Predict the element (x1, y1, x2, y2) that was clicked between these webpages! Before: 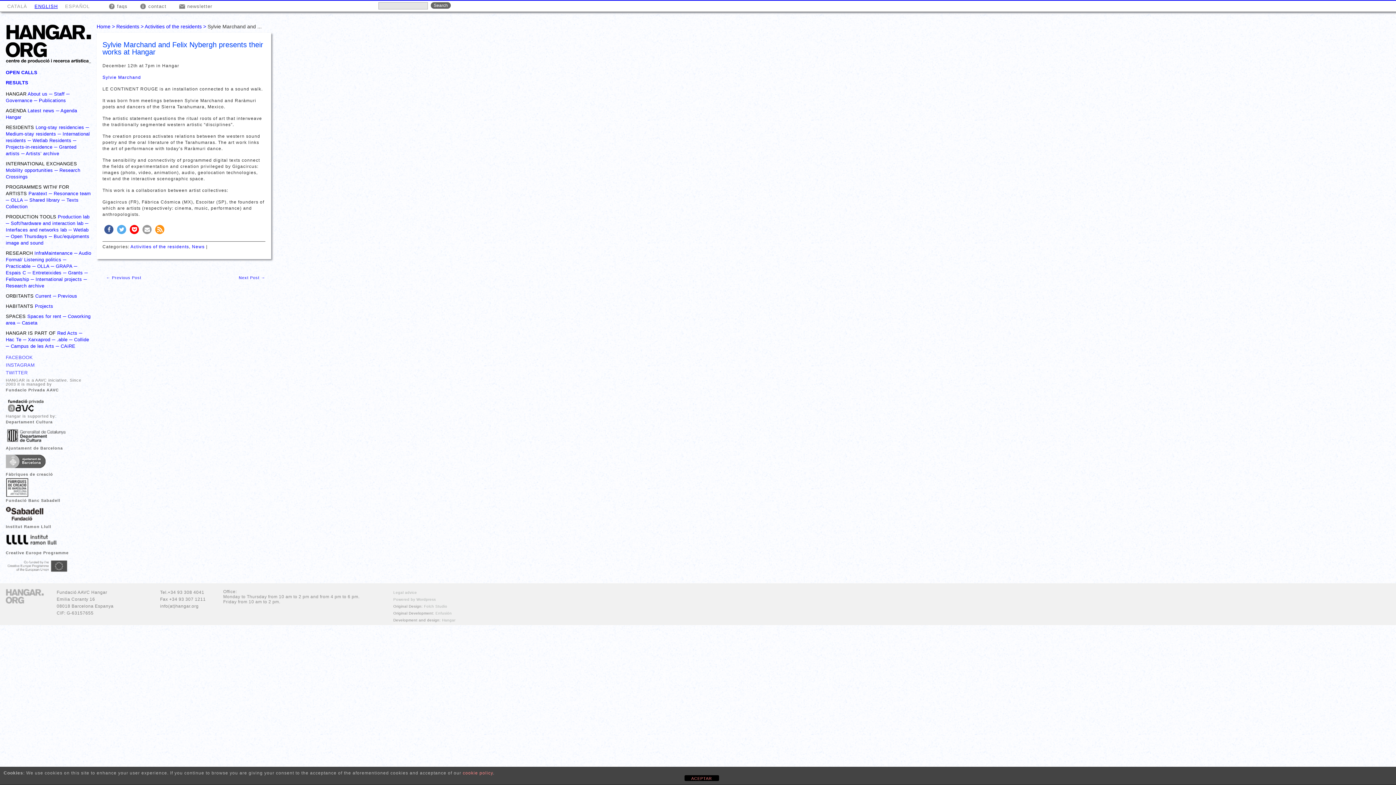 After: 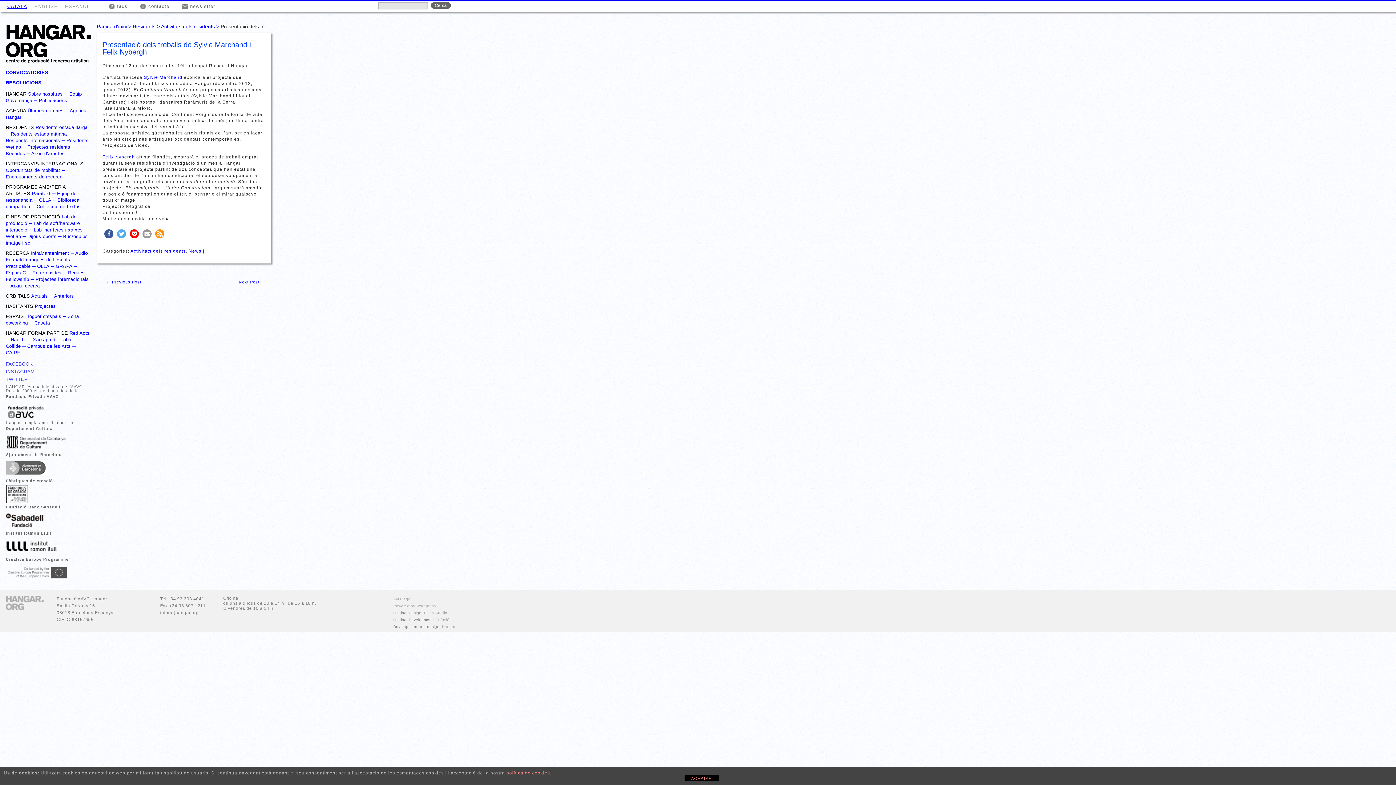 Action: label: CATALÀ bbox: (7, 3, 27, 9)